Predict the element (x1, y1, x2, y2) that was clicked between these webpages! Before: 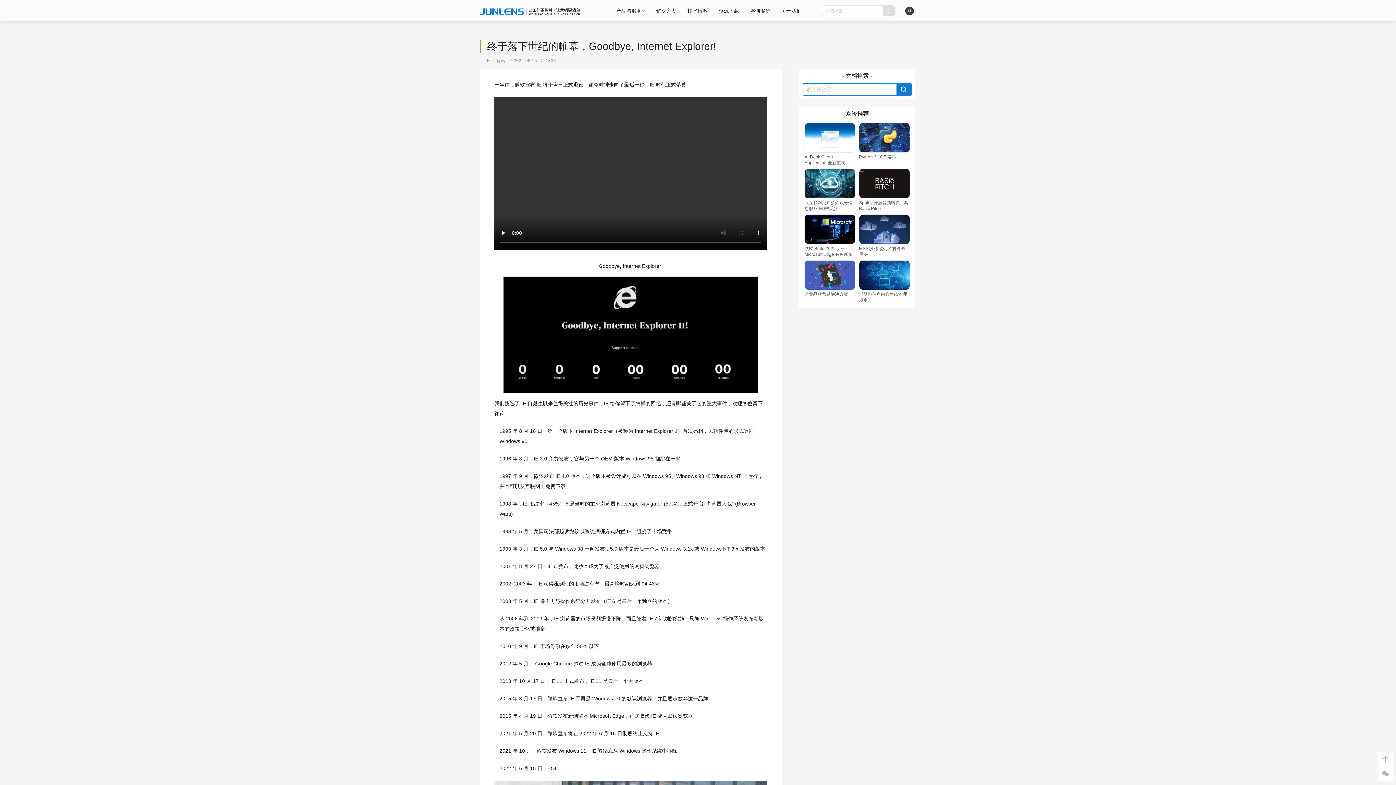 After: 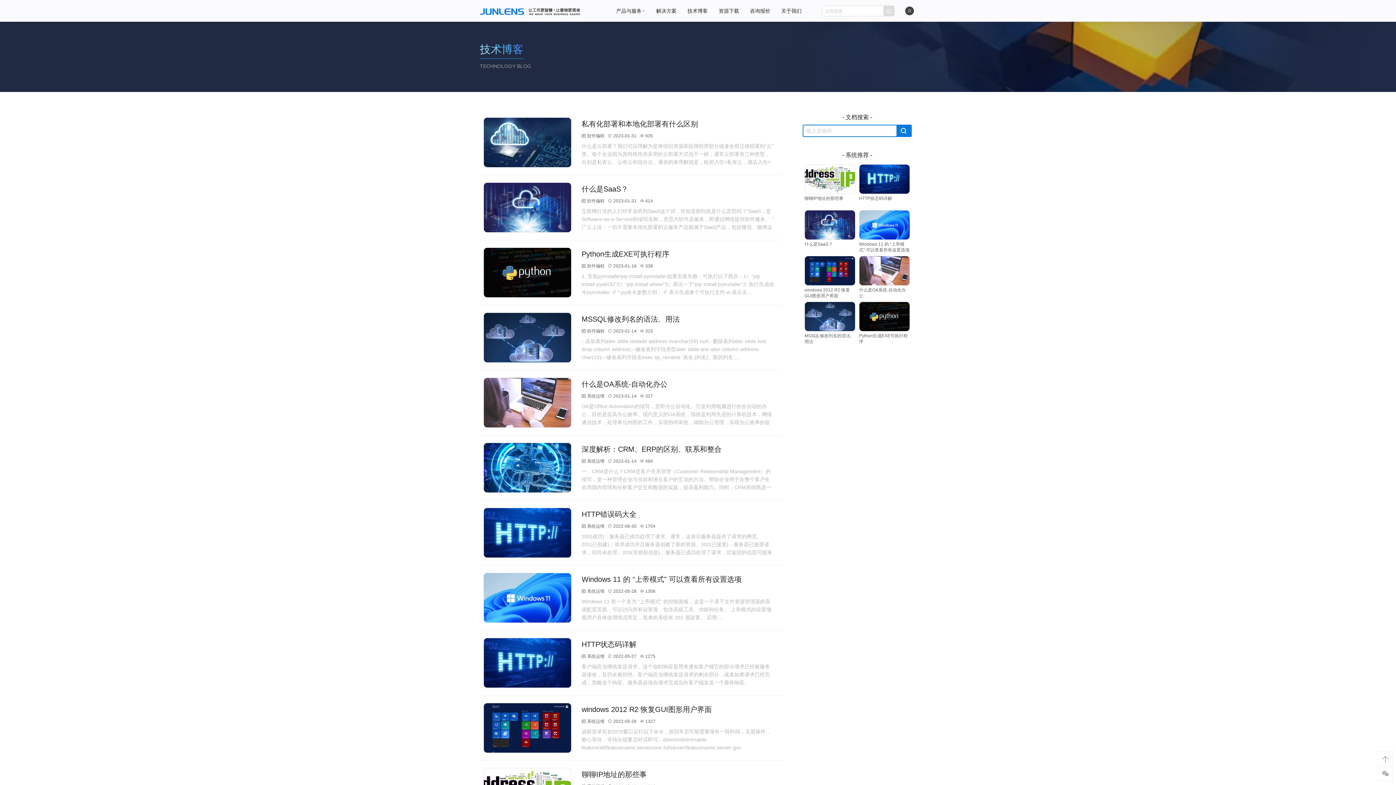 Action: bbox: (687, 0, 708, 21) label: 技术博客